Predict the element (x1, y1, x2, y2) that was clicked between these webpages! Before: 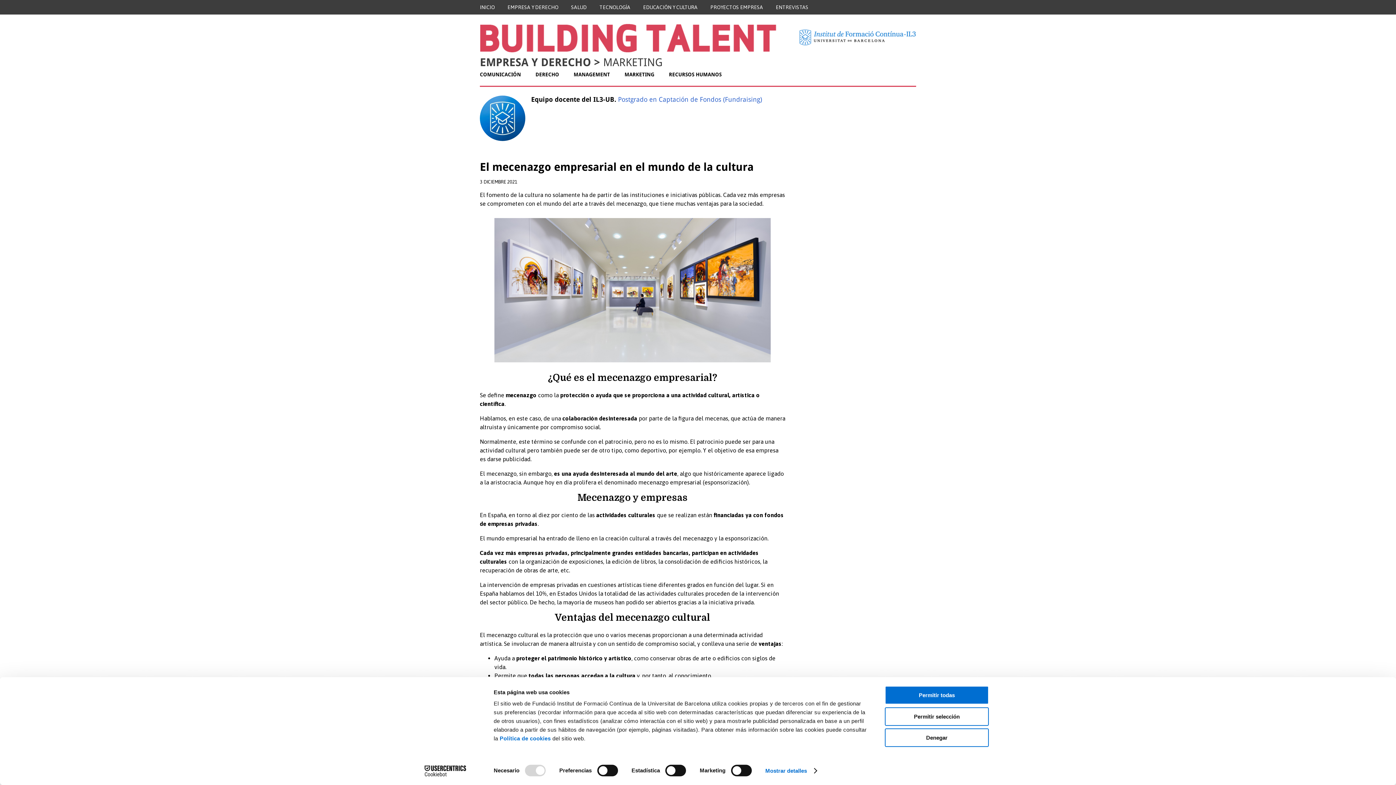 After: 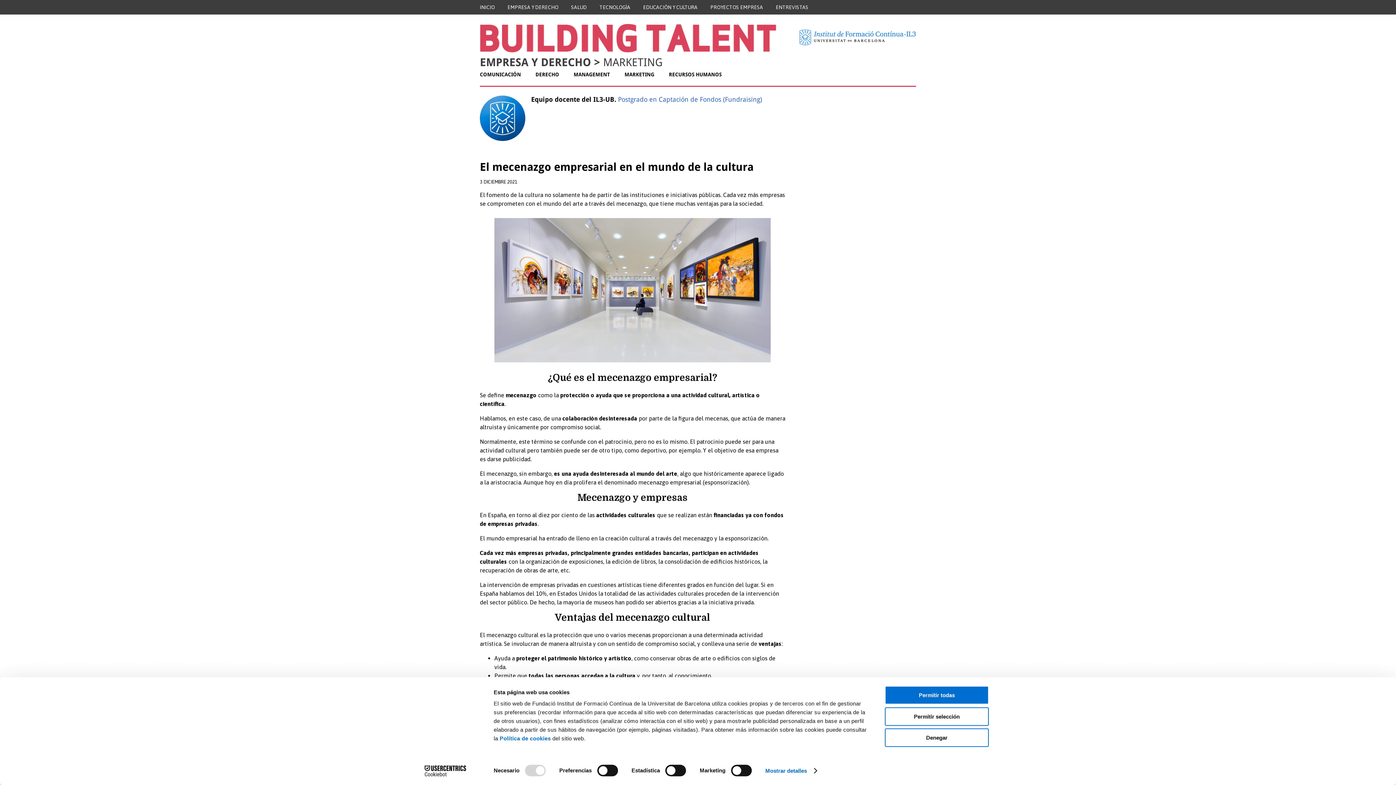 Action: label: Cookiebot - opens in a new window bbox: (413, 765, 477, 776)